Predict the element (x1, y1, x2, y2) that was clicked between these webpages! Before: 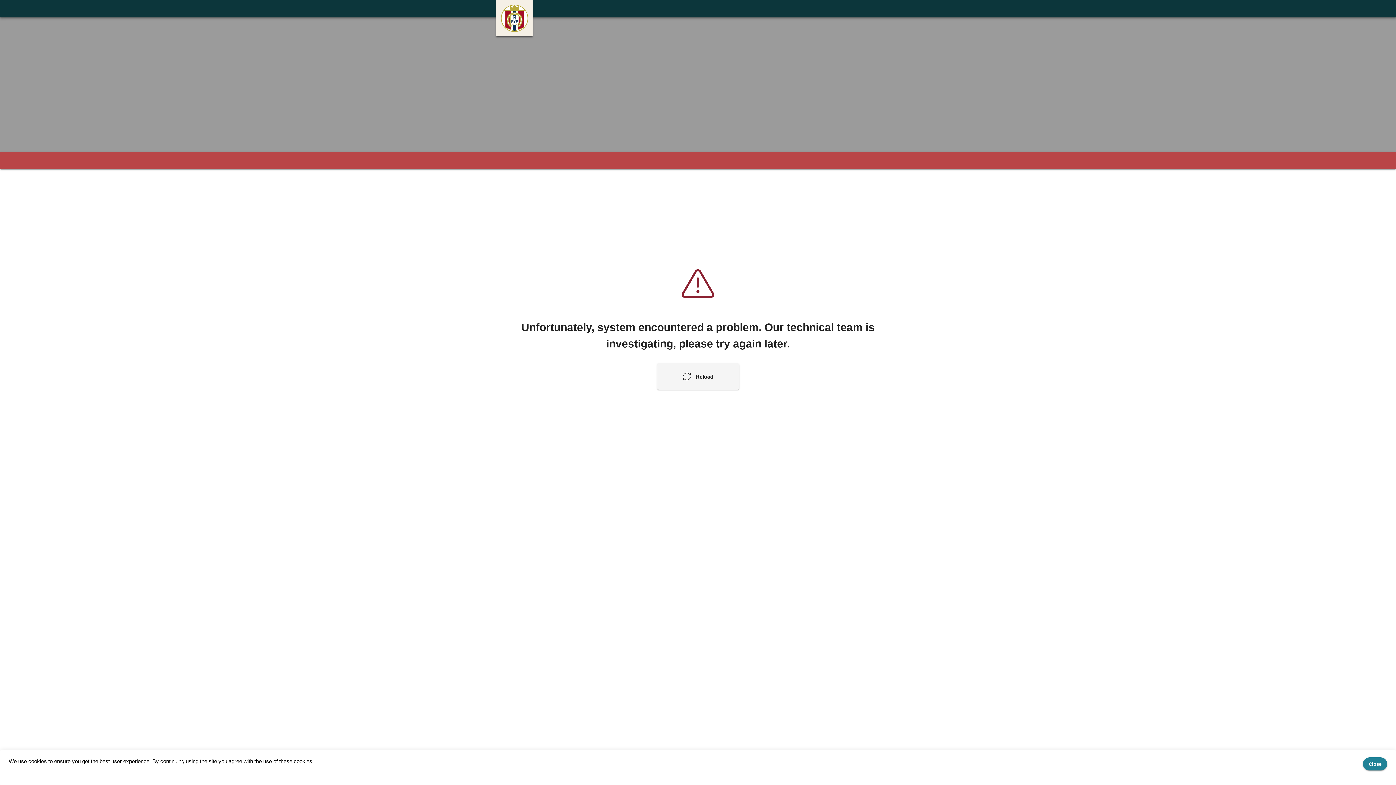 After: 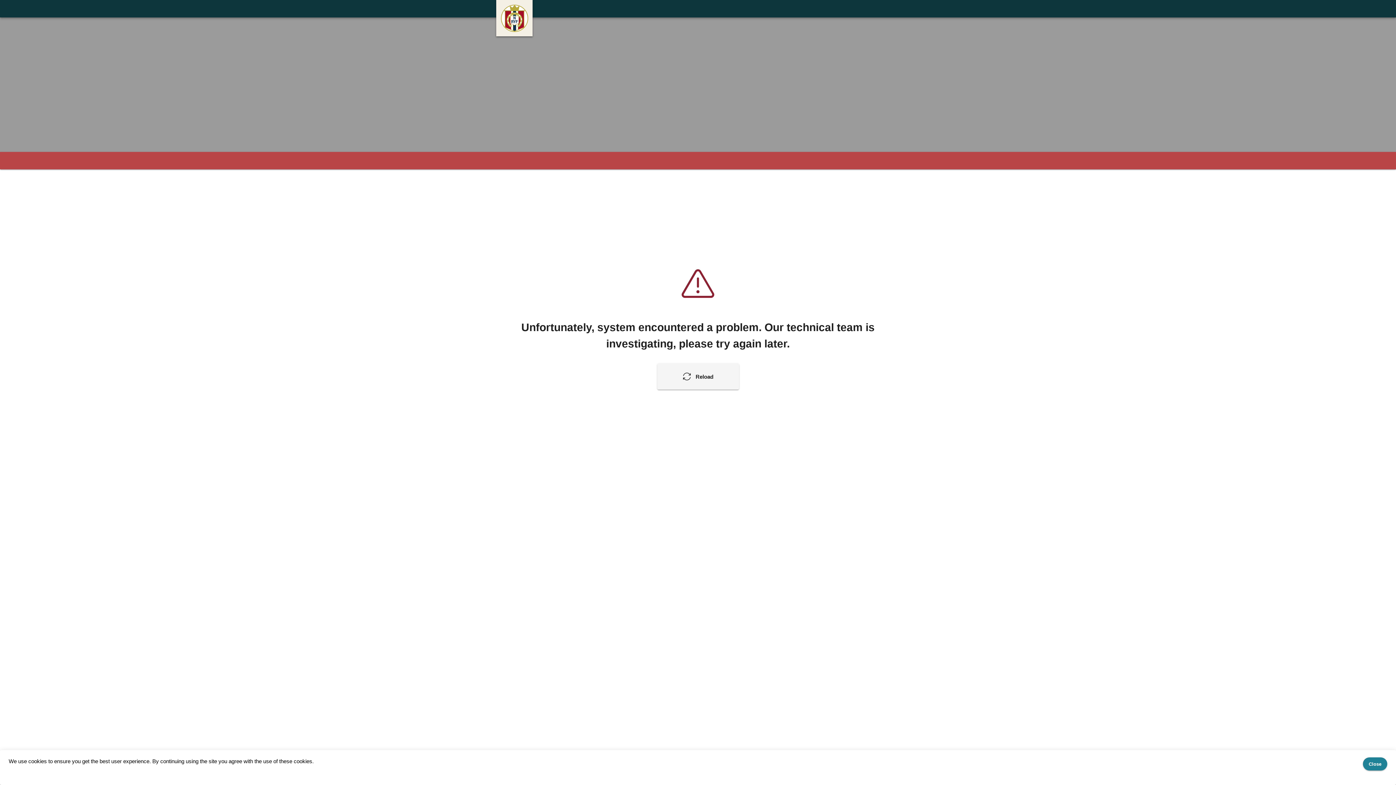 Action: bbox: (657, 363, 739, 389) label: Reload